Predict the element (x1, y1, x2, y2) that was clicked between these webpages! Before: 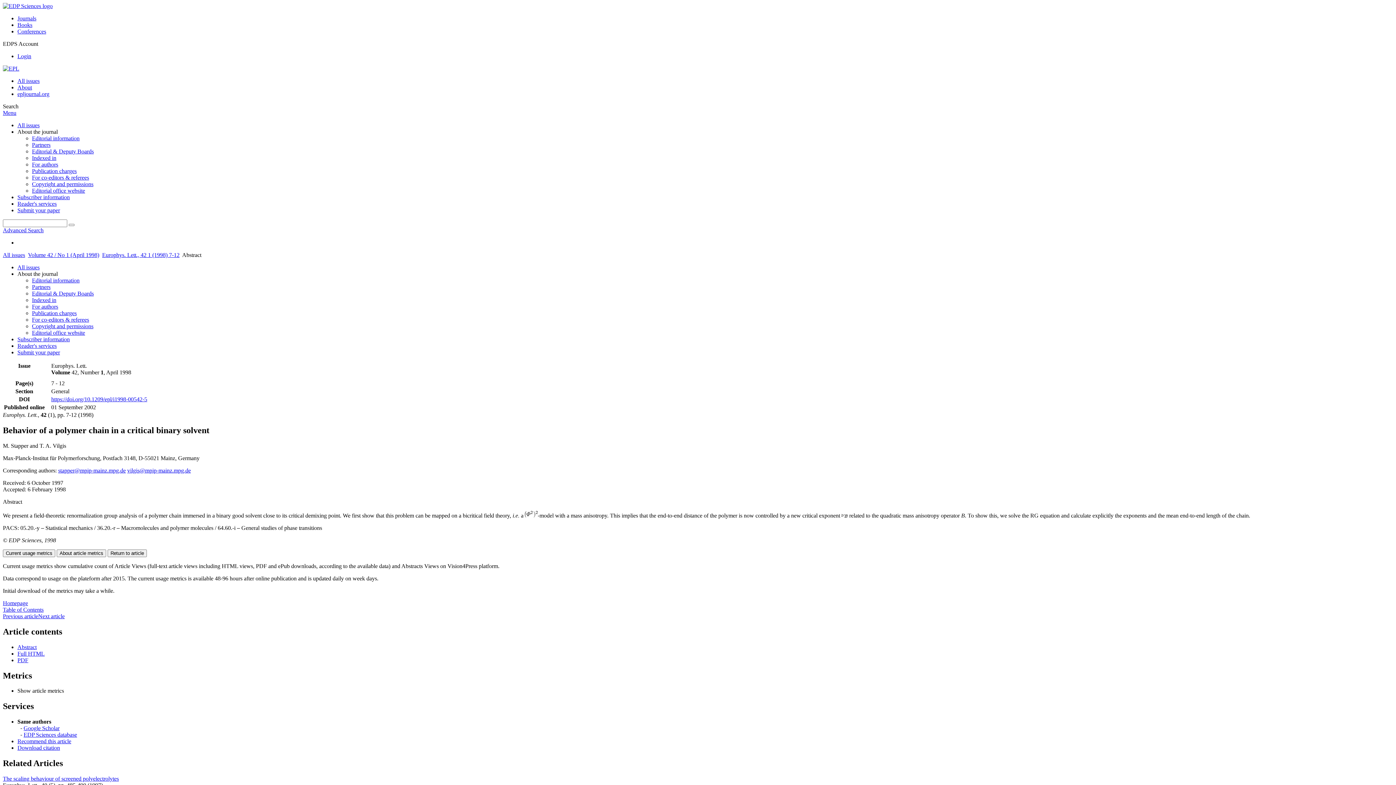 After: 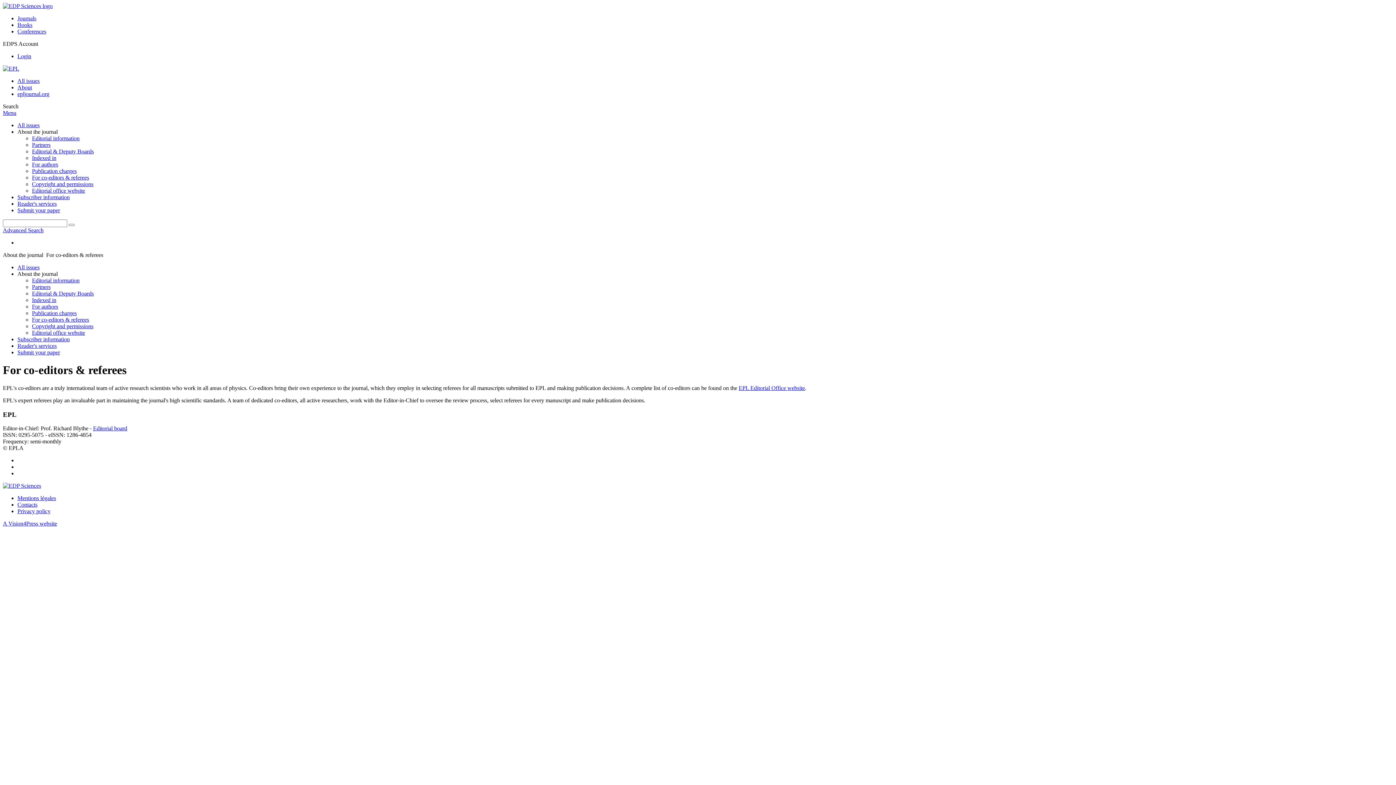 Action: label: For co-editors & referees bbox: (32, 174, 89, 180)